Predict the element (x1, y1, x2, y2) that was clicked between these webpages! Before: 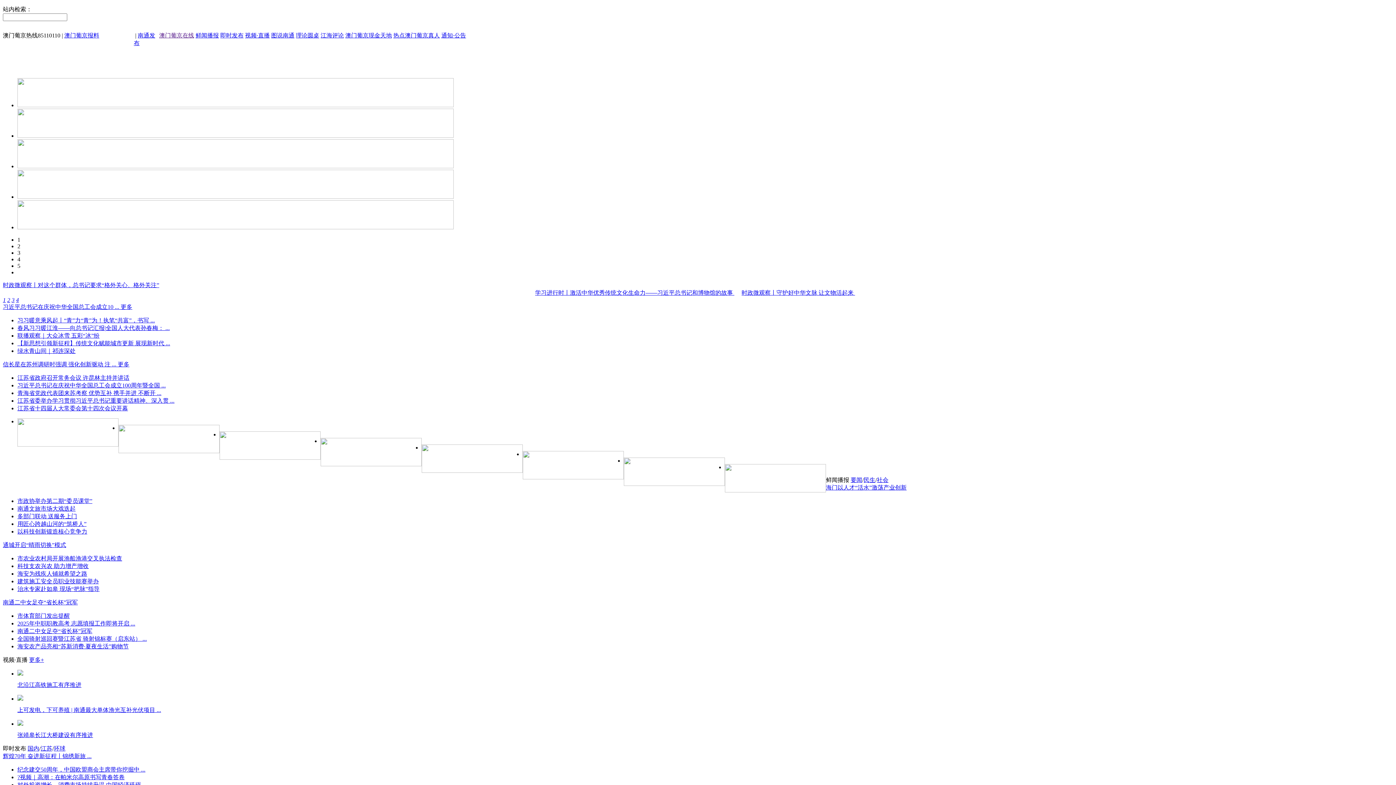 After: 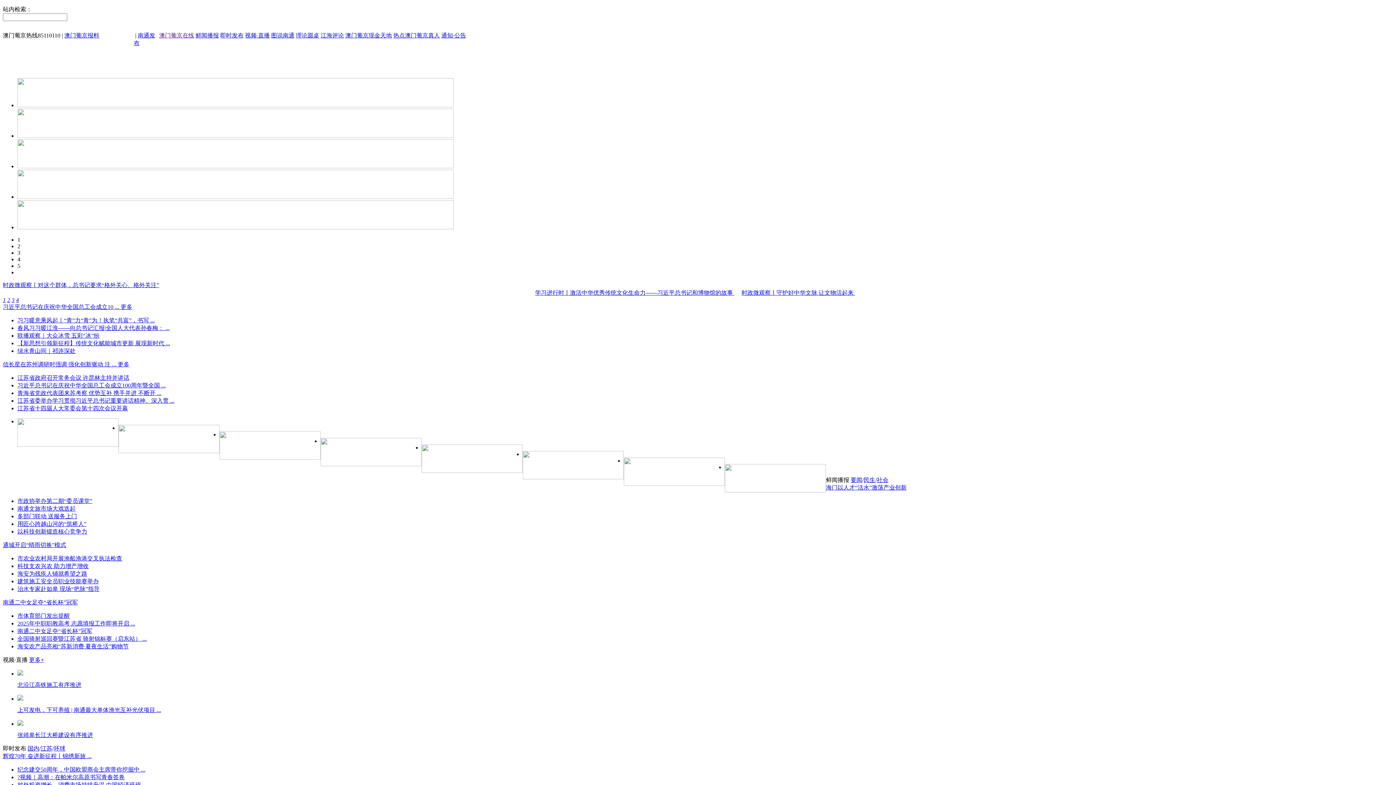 Action: bbox: (441, 32, 466, 38) label: 通知·公告